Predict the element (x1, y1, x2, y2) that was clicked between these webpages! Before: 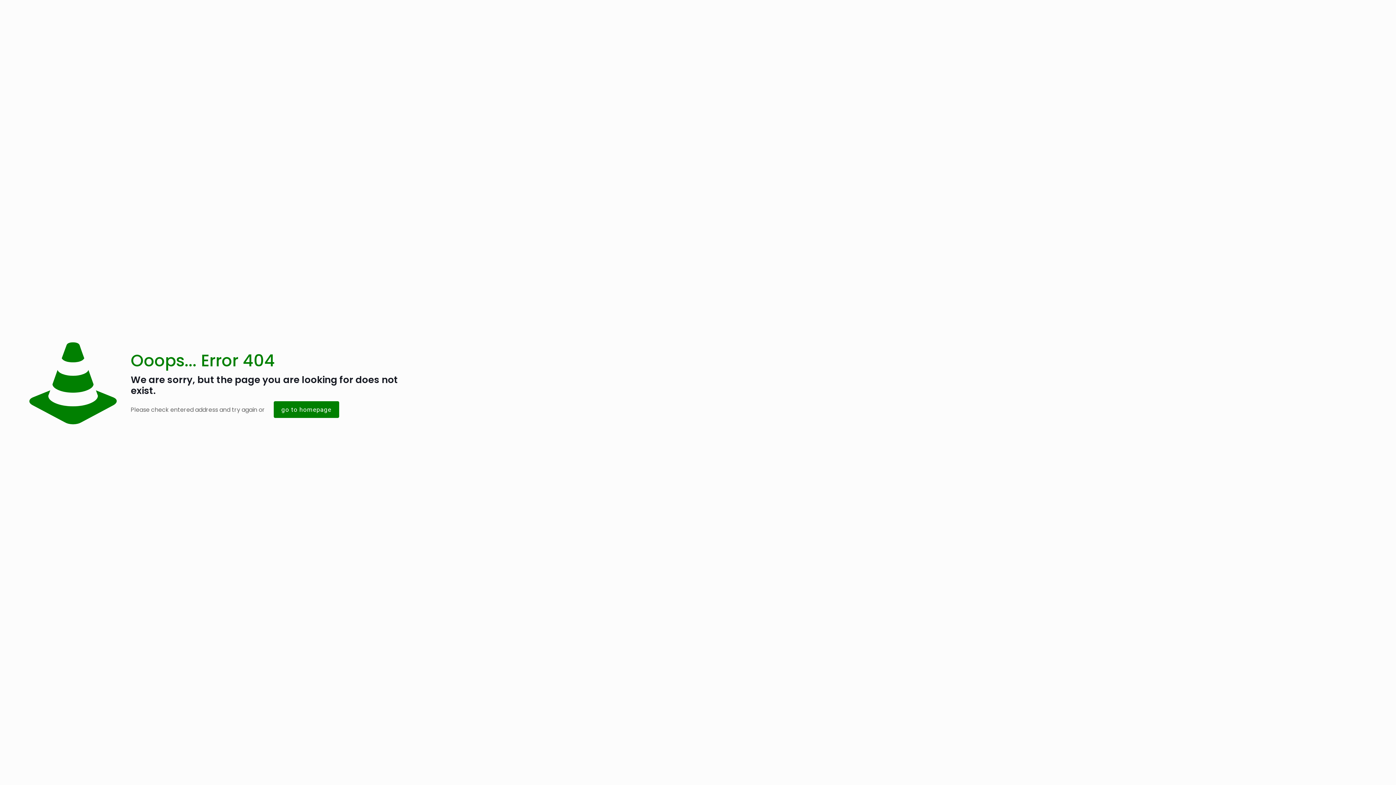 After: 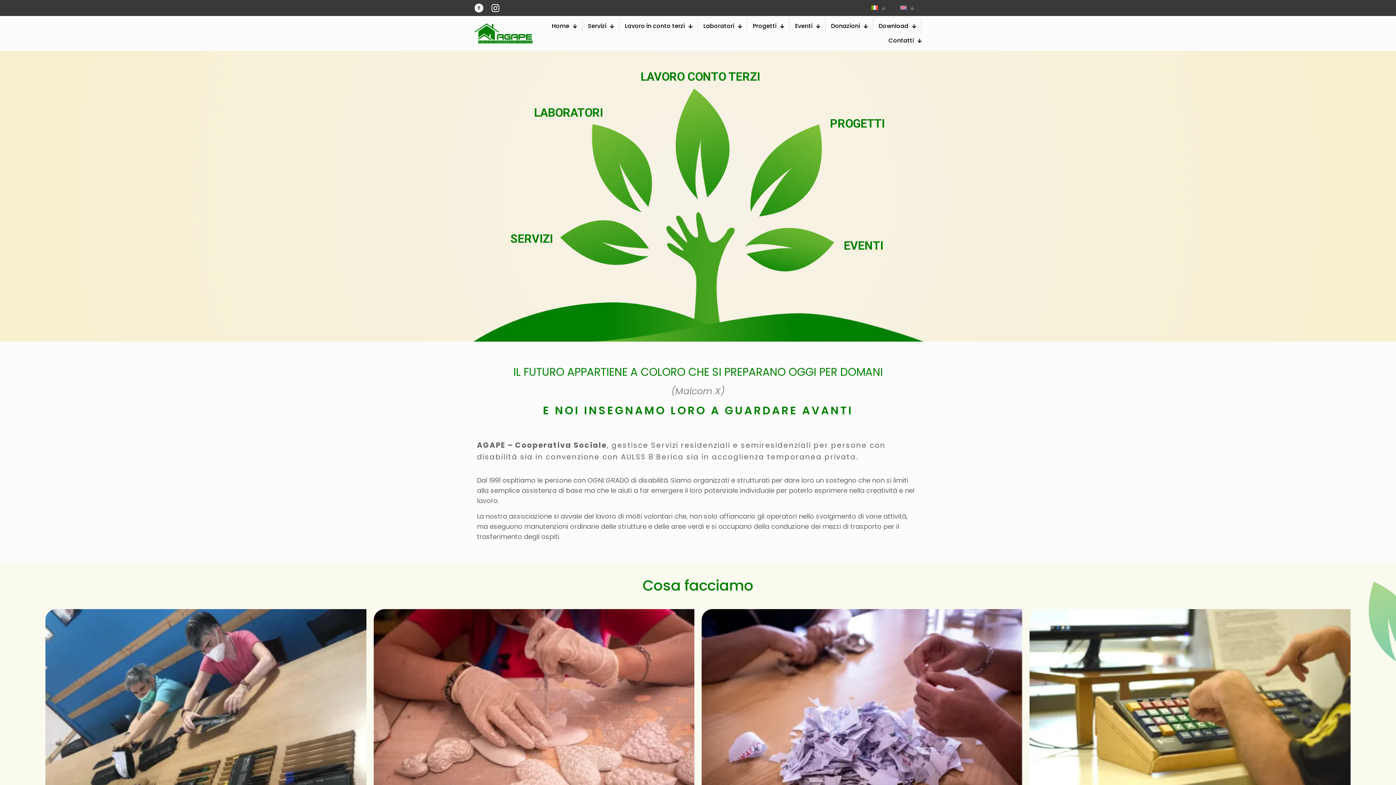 Action: label: go to homepage bbox: (273, 401, 339, 418)